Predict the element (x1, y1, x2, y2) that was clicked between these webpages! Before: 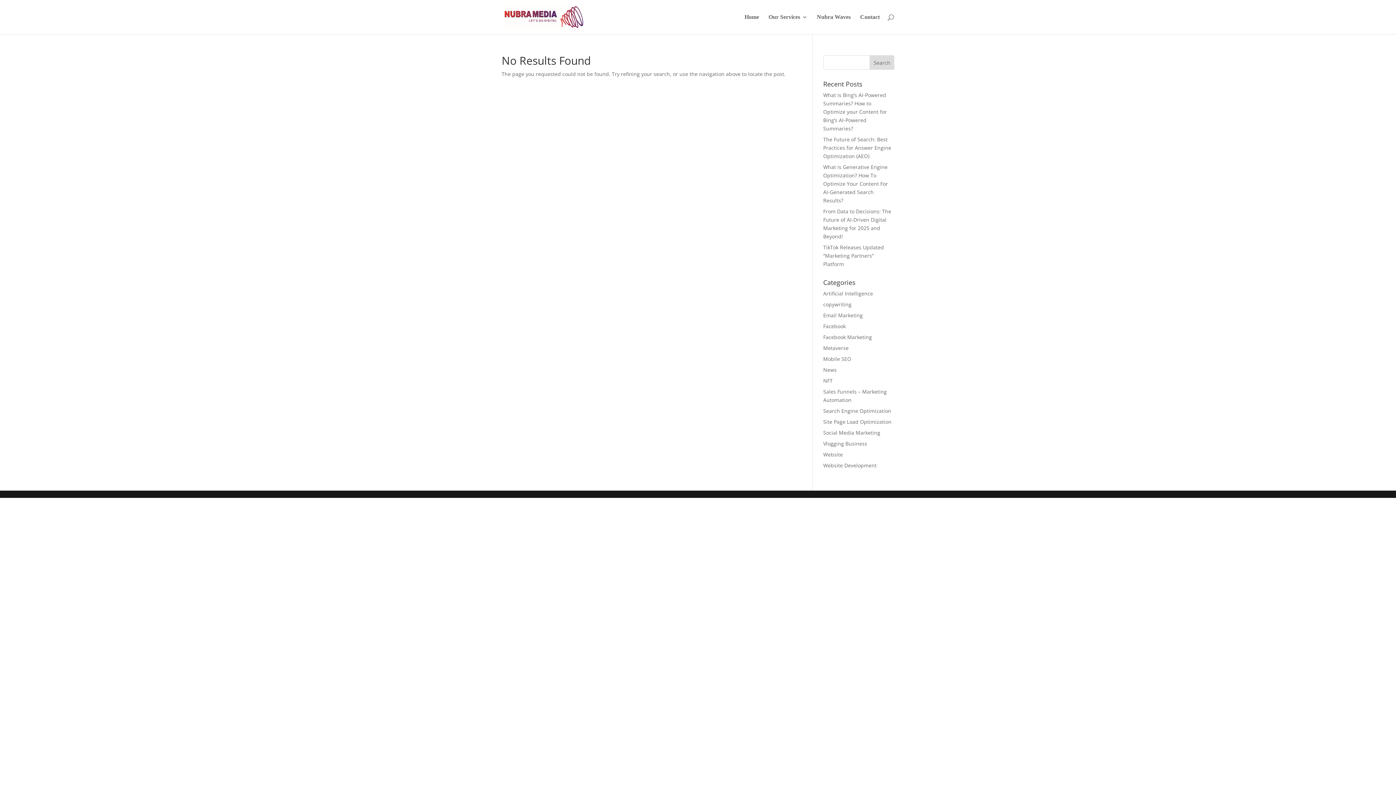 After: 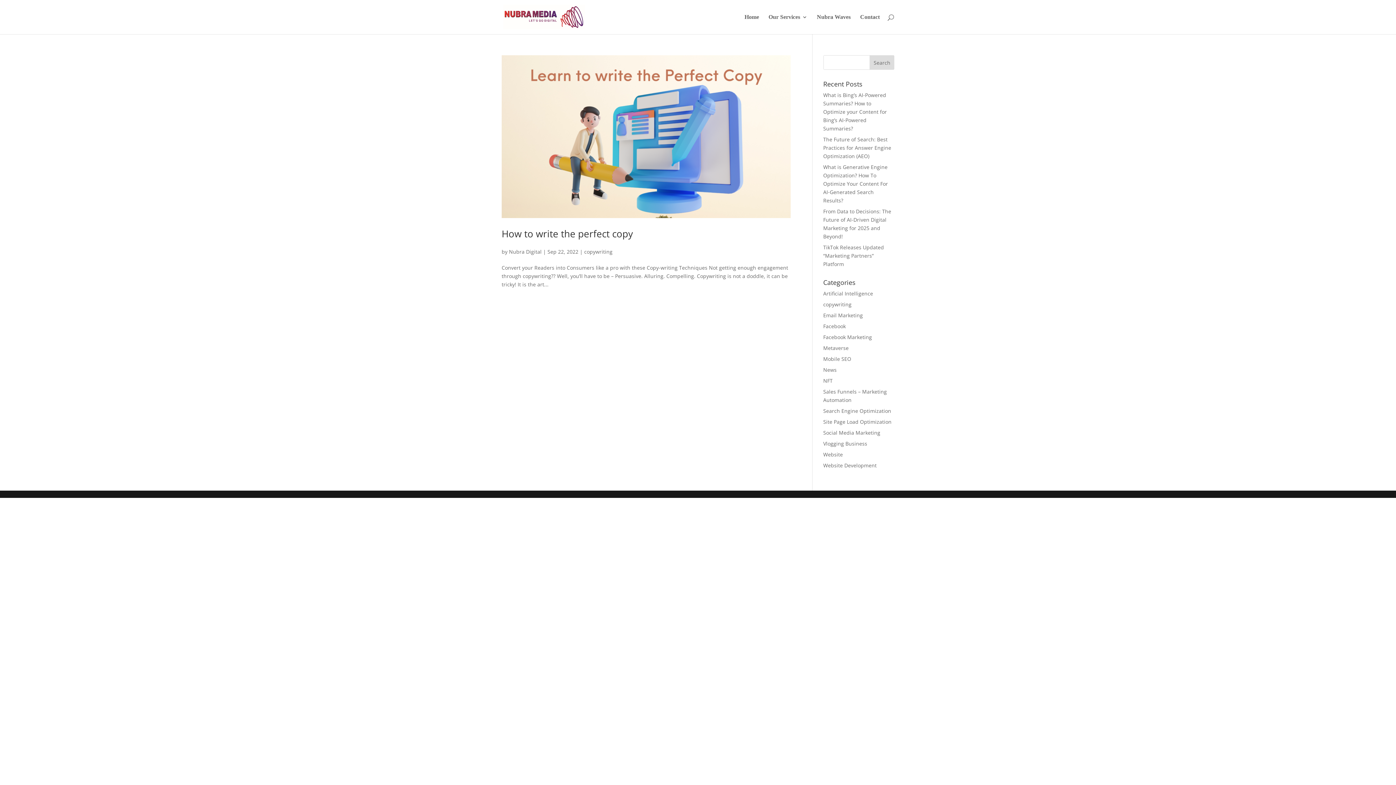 Action: bbox: (823, 301, 851, 308) label: copywriting